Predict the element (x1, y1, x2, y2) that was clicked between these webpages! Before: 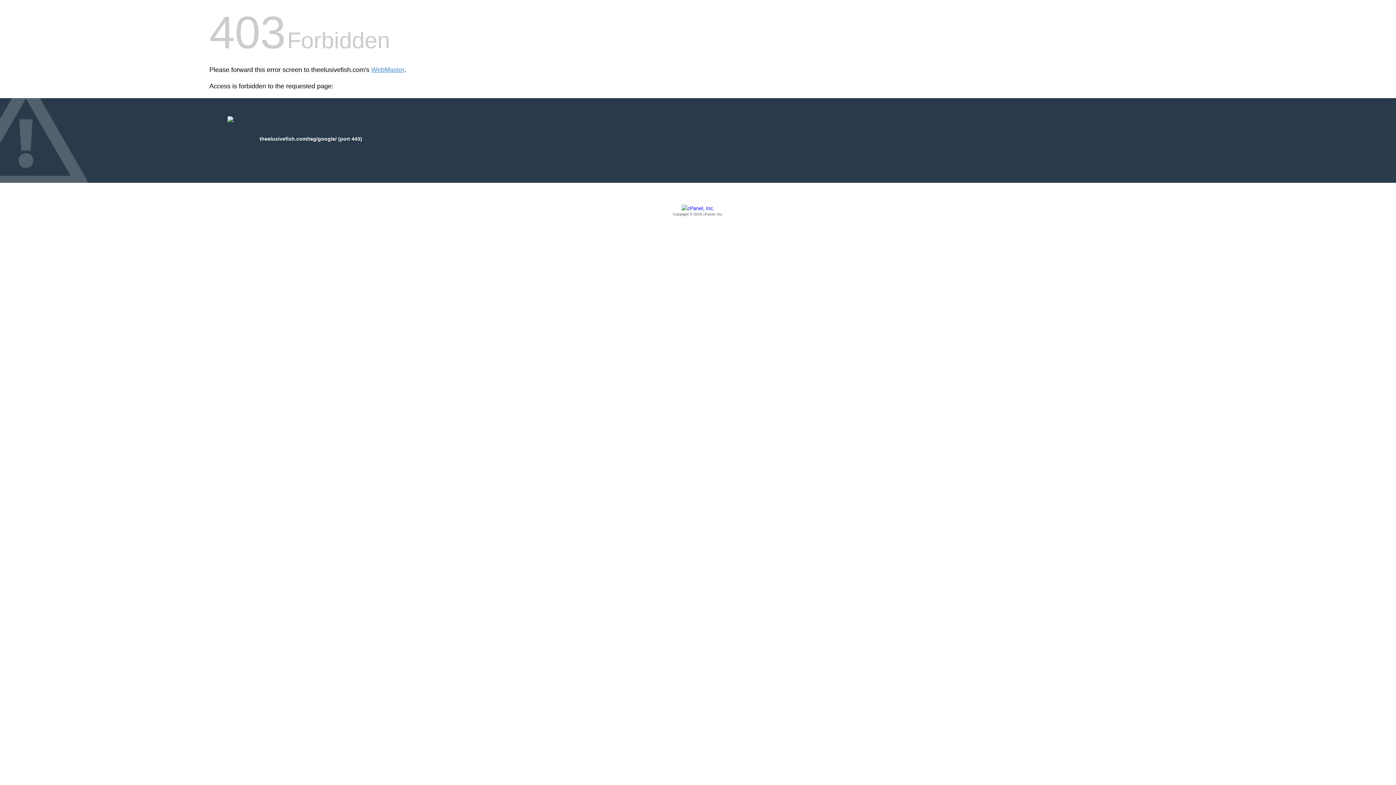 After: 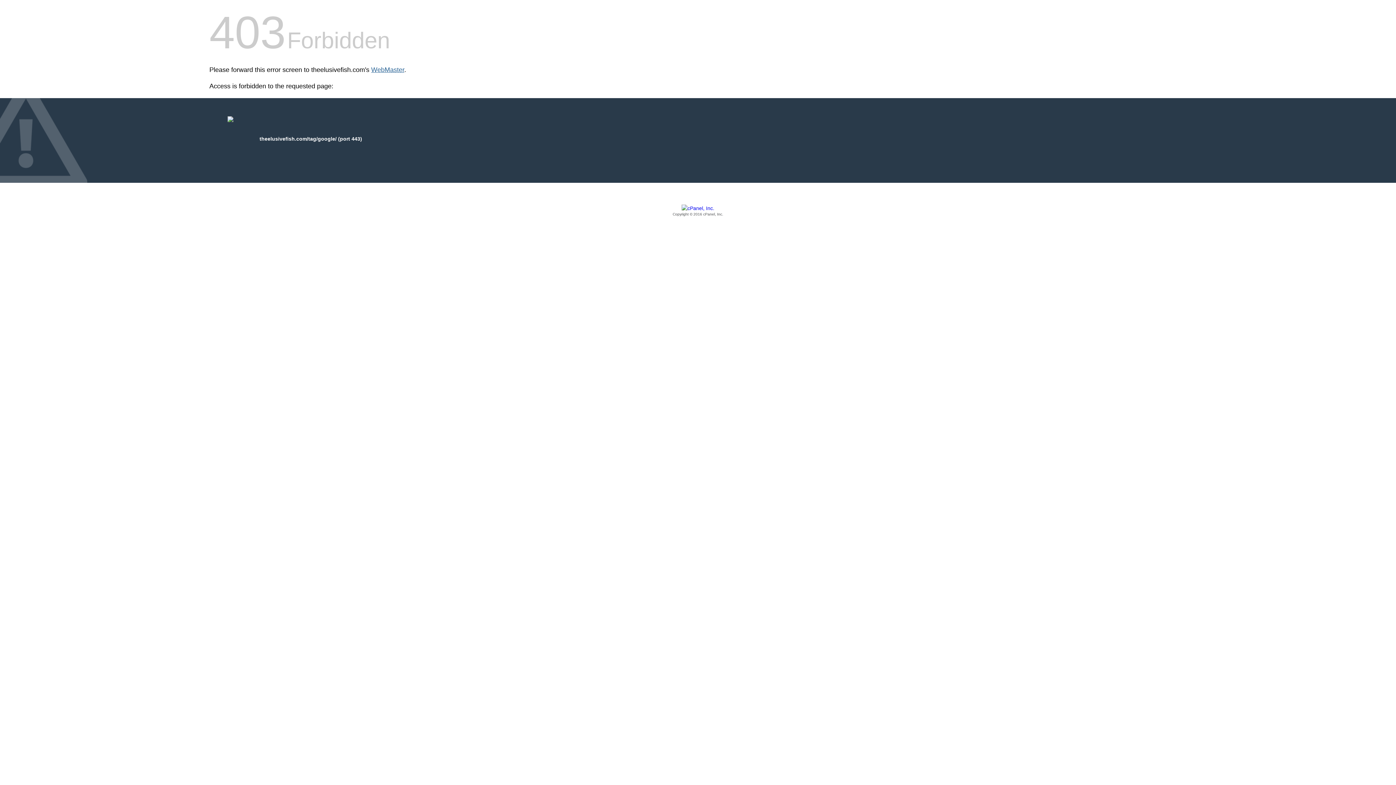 Action: label: WebMaster bbox: (371, 66, 404, 73)